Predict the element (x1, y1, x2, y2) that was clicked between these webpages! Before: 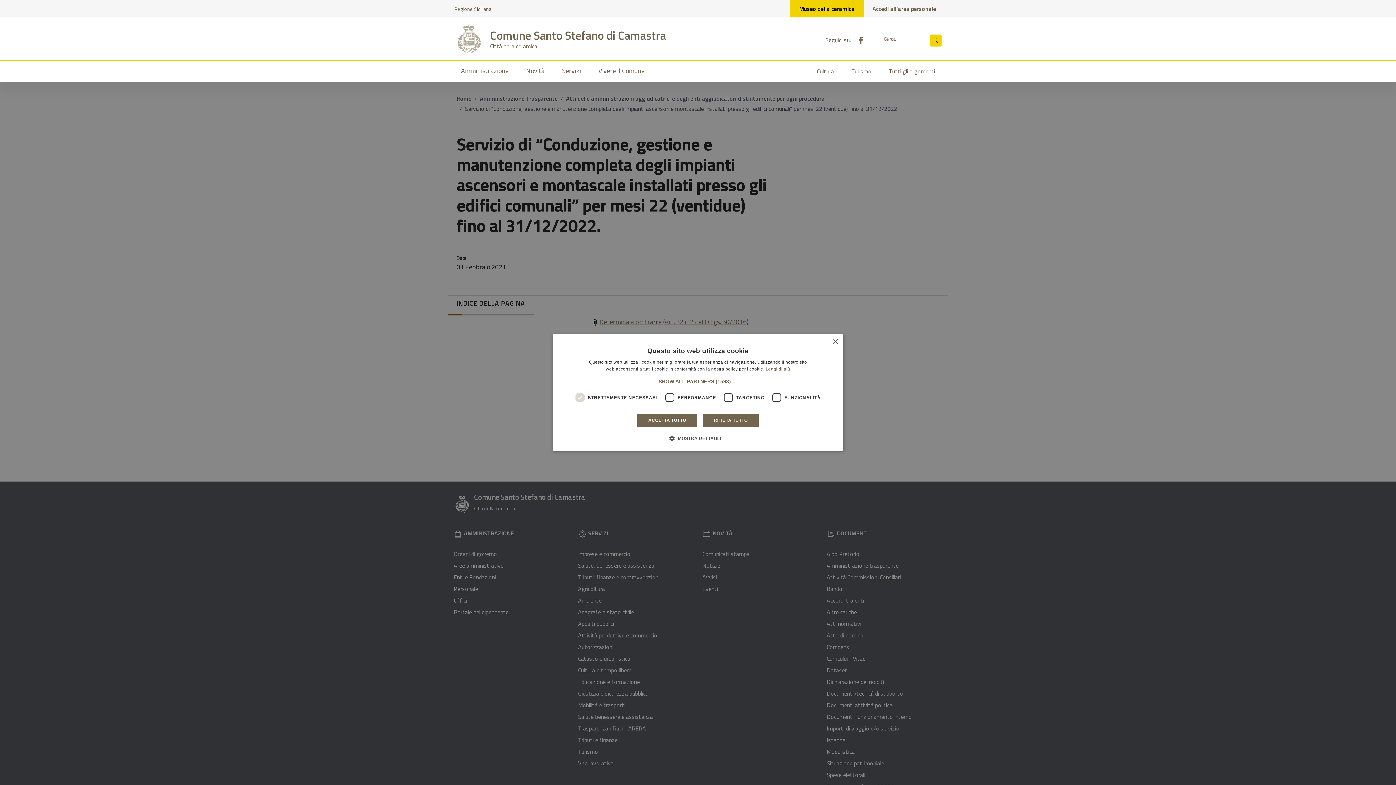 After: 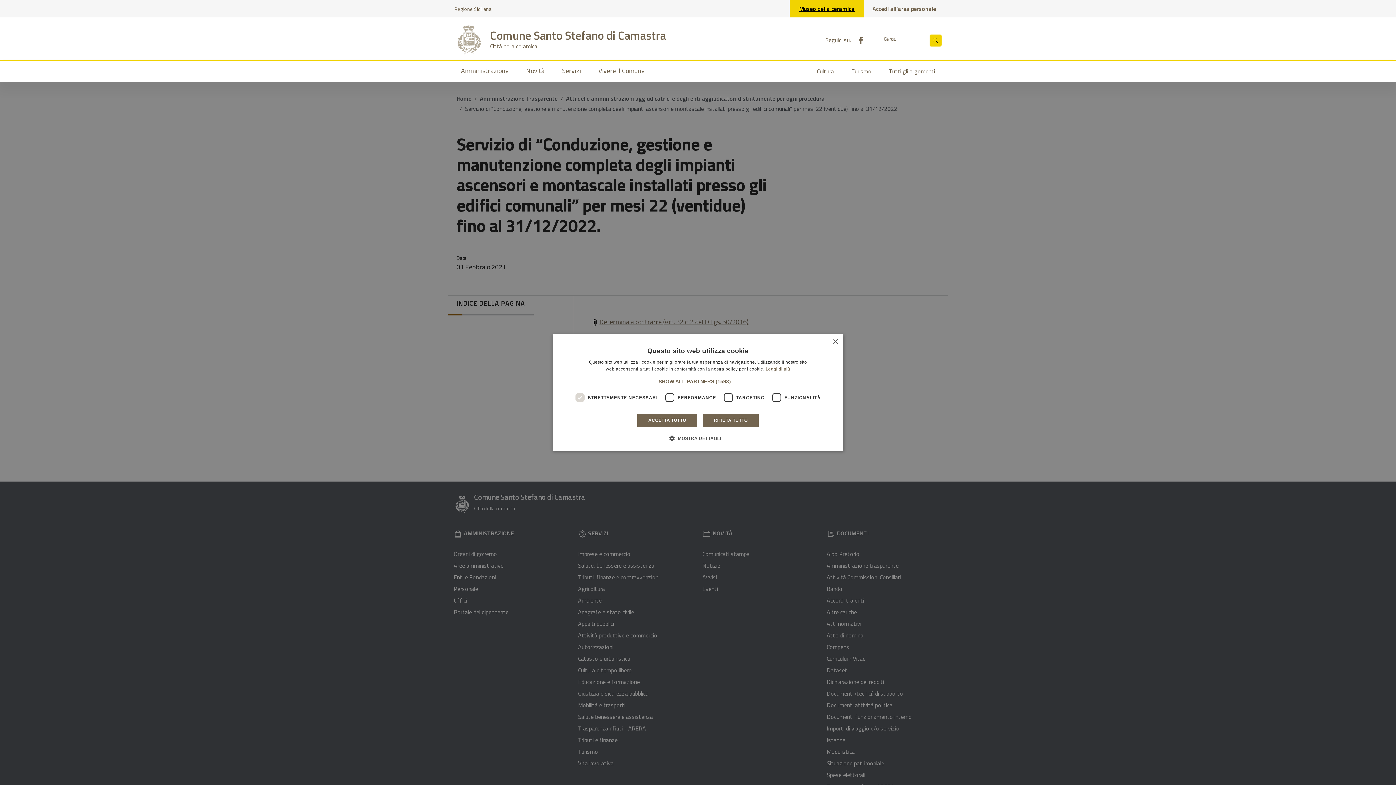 Action: bbox: (793, 0, 860, 16) label: Museo della ceramica